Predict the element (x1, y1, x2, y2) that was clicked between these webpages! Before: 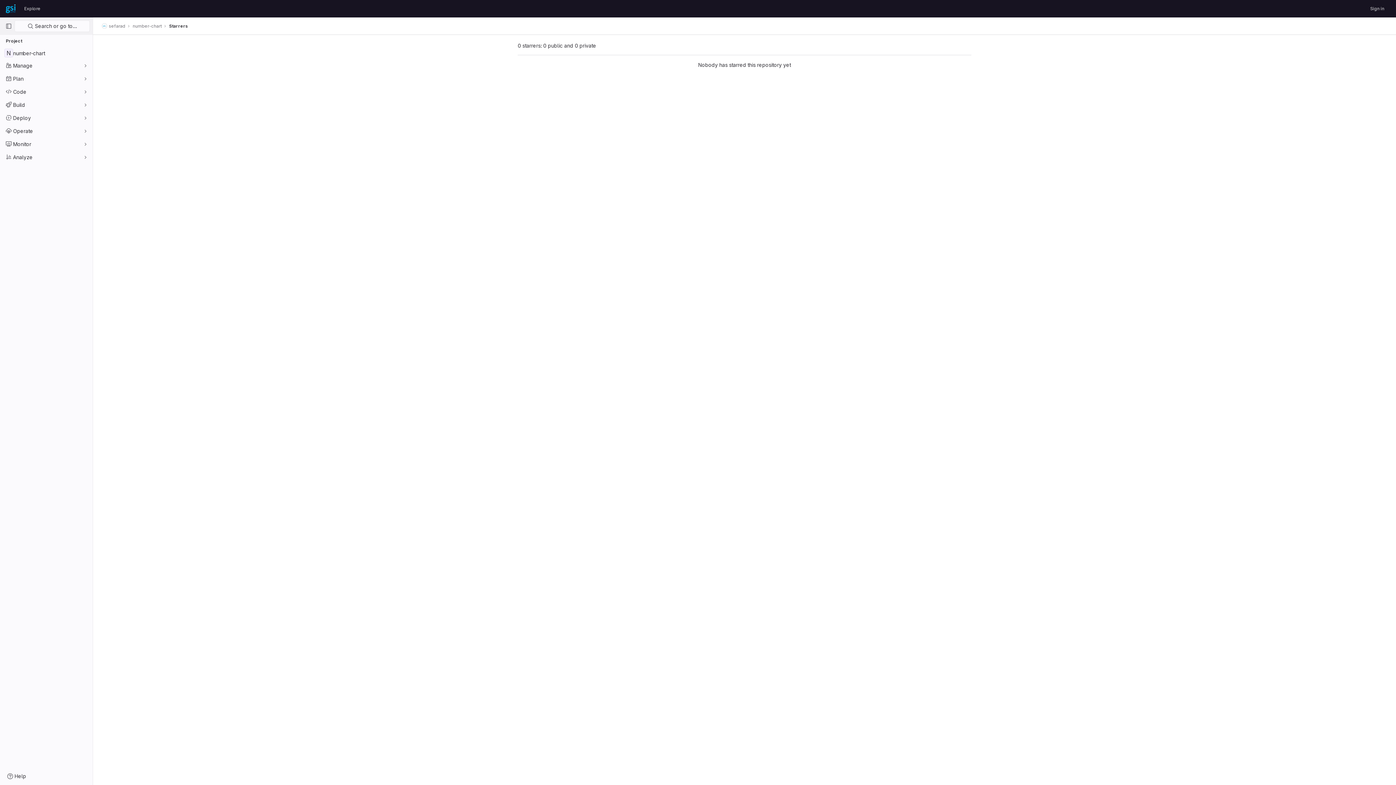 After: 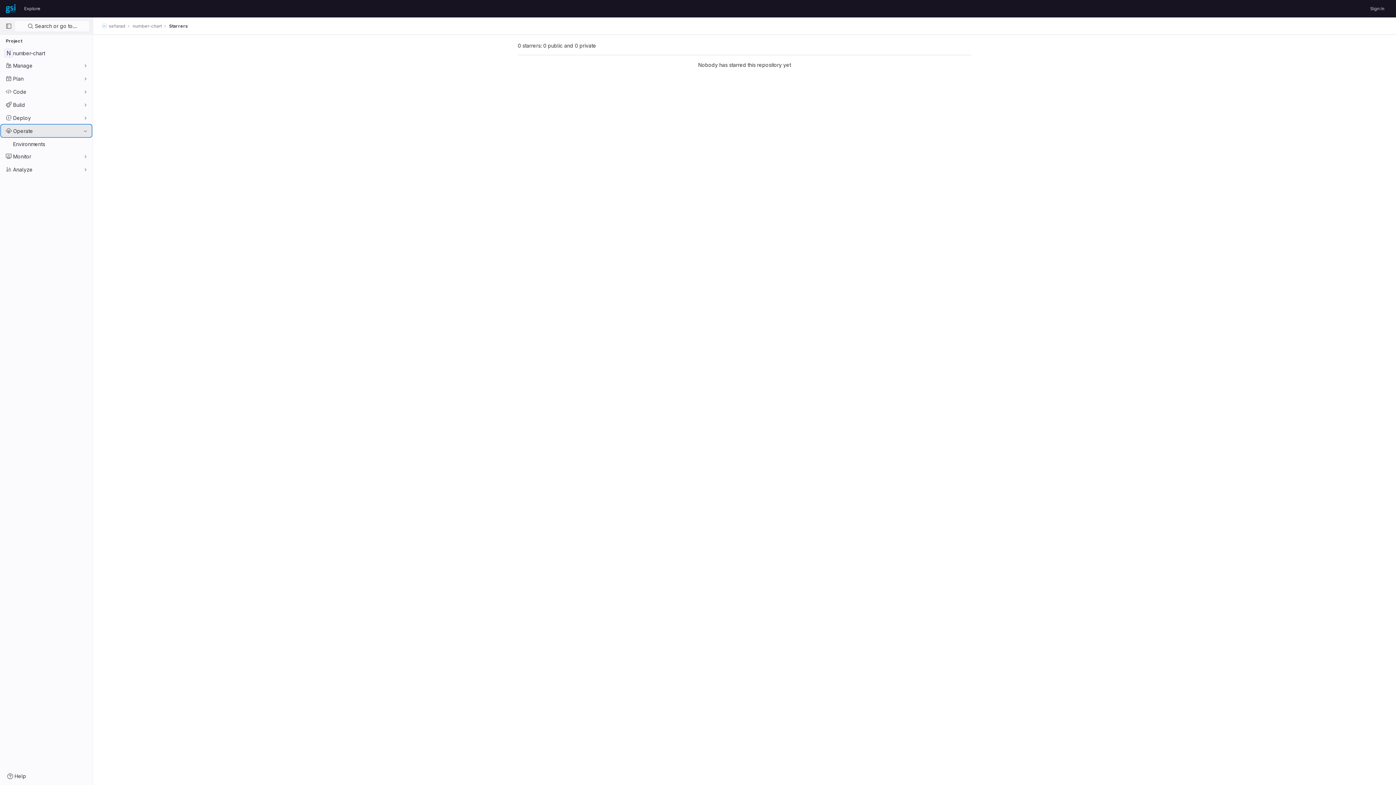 Action: bbox: (1, 125, 91, 136) label: Operate